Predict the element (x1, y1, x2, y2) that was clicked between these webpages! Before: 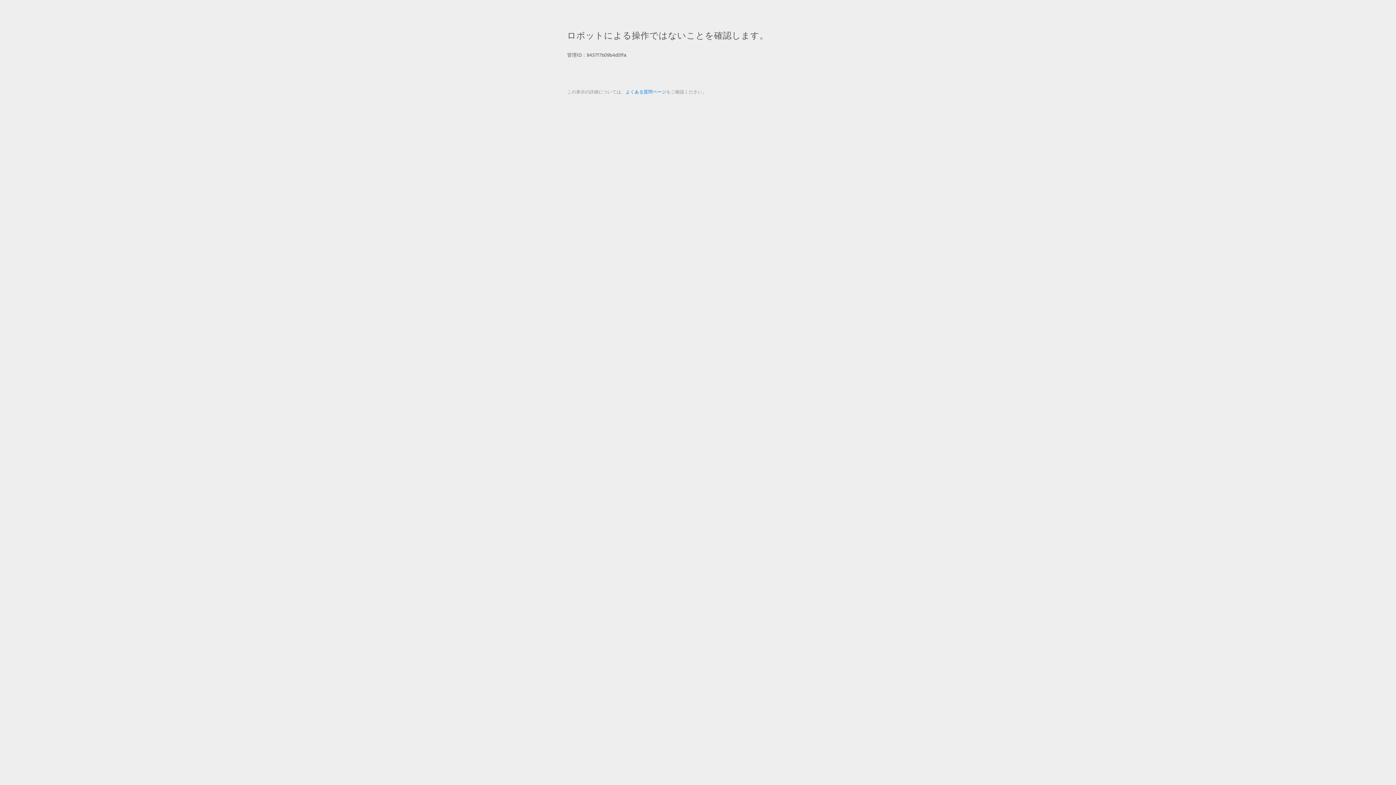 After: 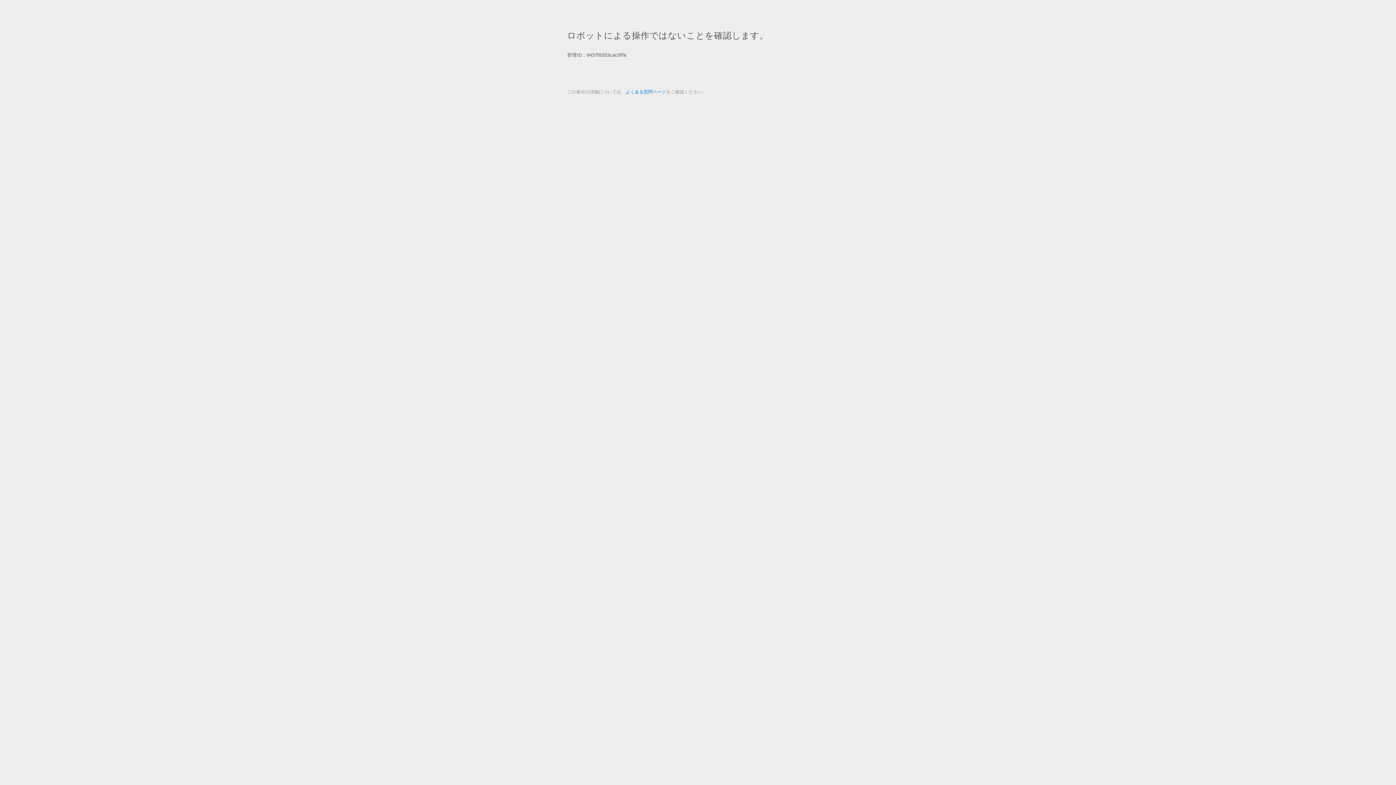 Action: label: よくある質問ページ bbox: (625, 89, 666, 94)